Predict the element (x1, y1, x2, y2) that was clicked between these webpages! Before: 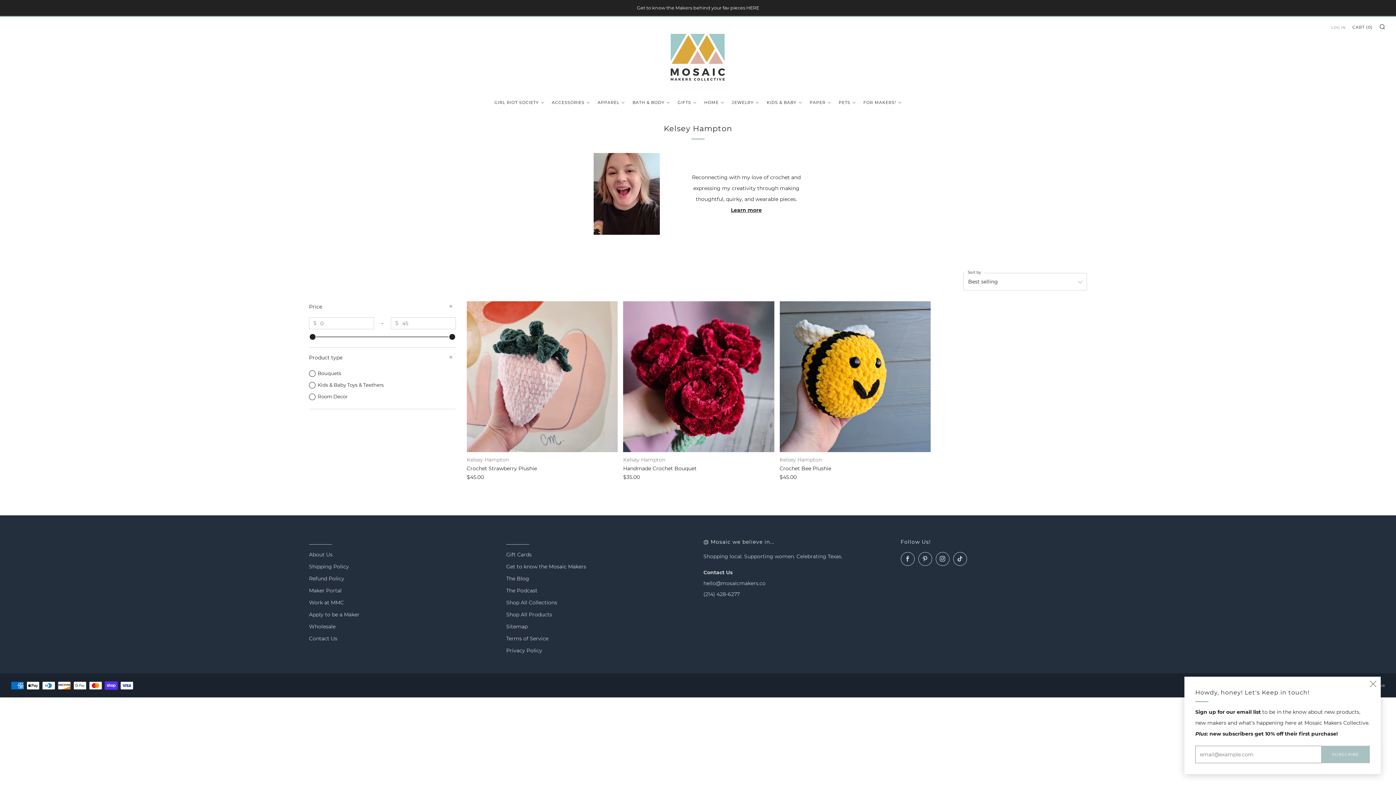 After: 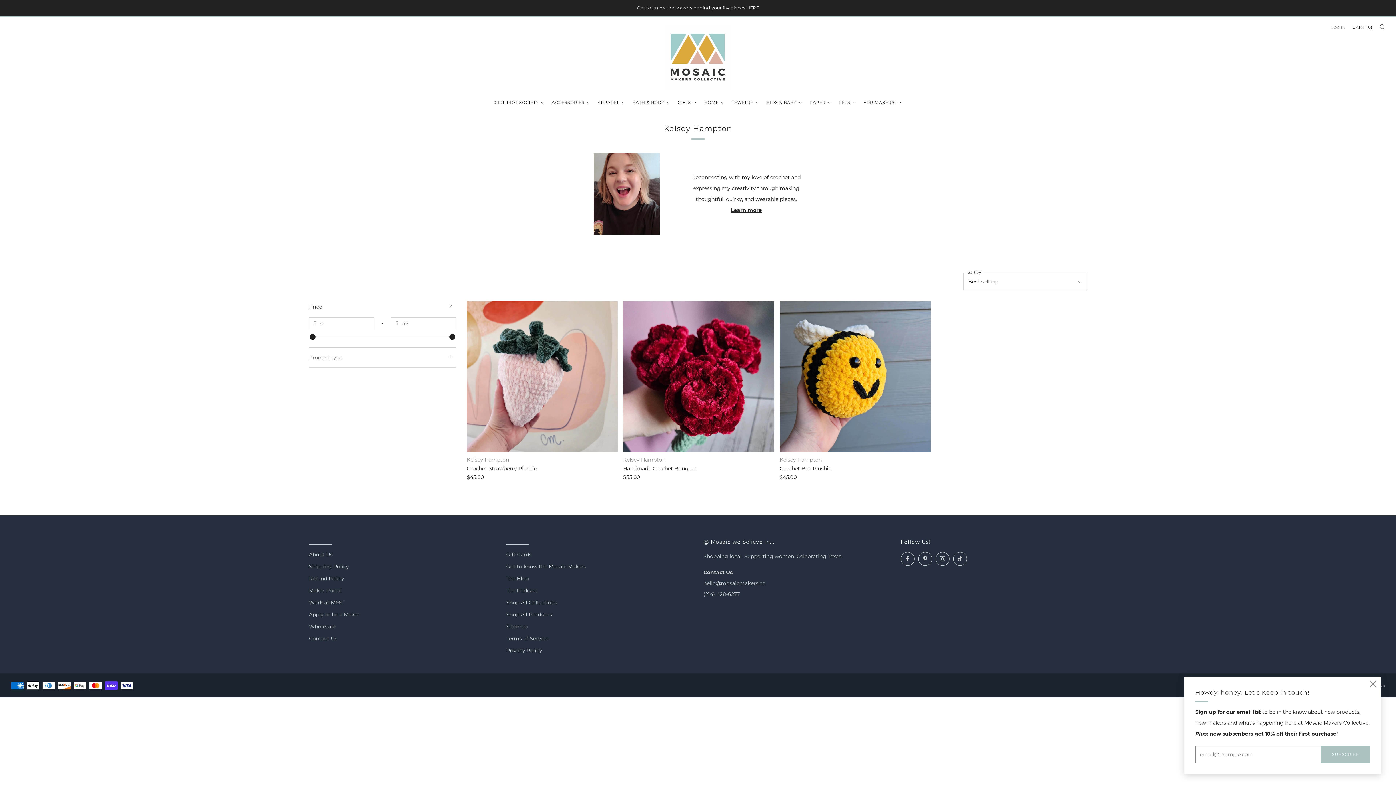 Action: bbox: (309, 352, 456, 363) label: Product type